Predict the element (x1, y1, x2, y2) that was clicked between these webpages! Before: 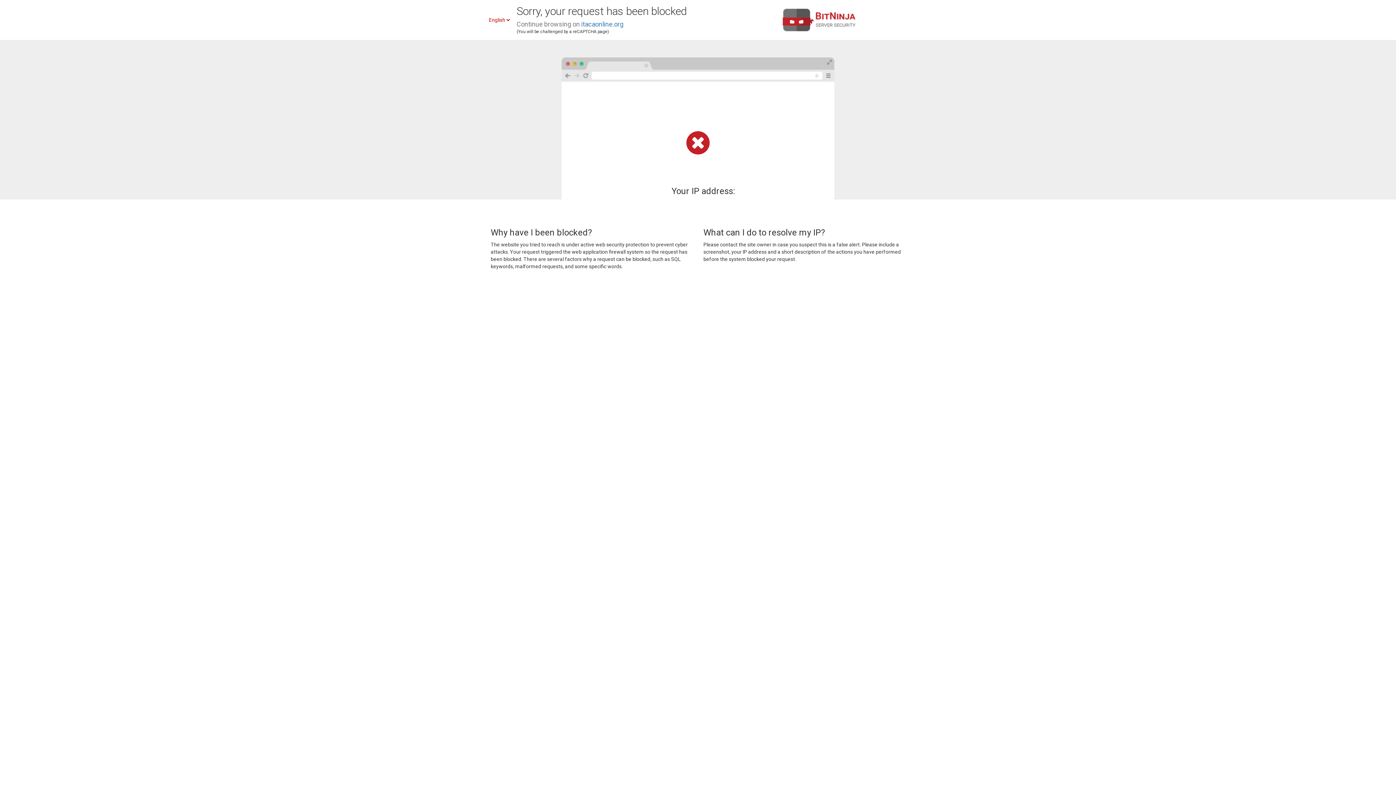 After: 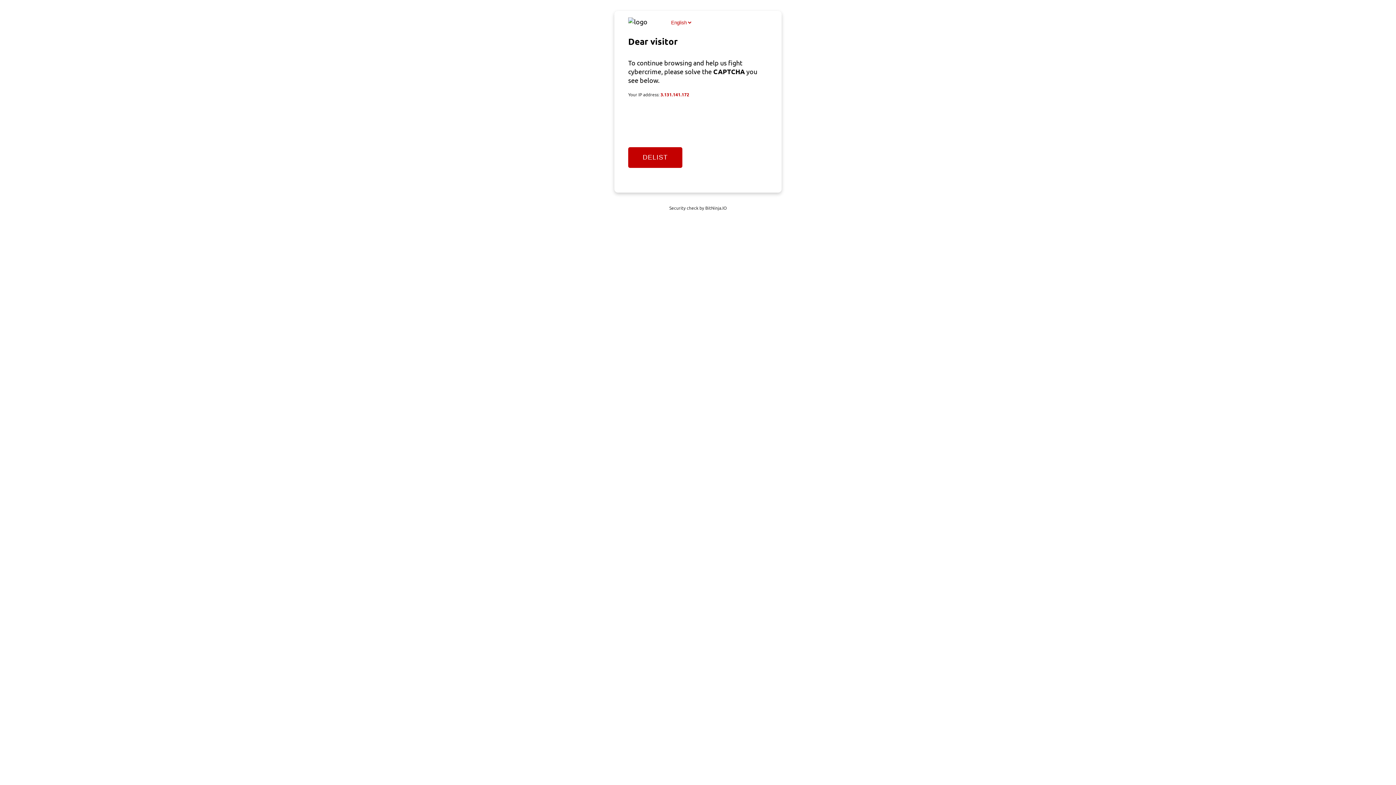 Action: label: itacaonline.org bbox: (581, 20, 623, 28)